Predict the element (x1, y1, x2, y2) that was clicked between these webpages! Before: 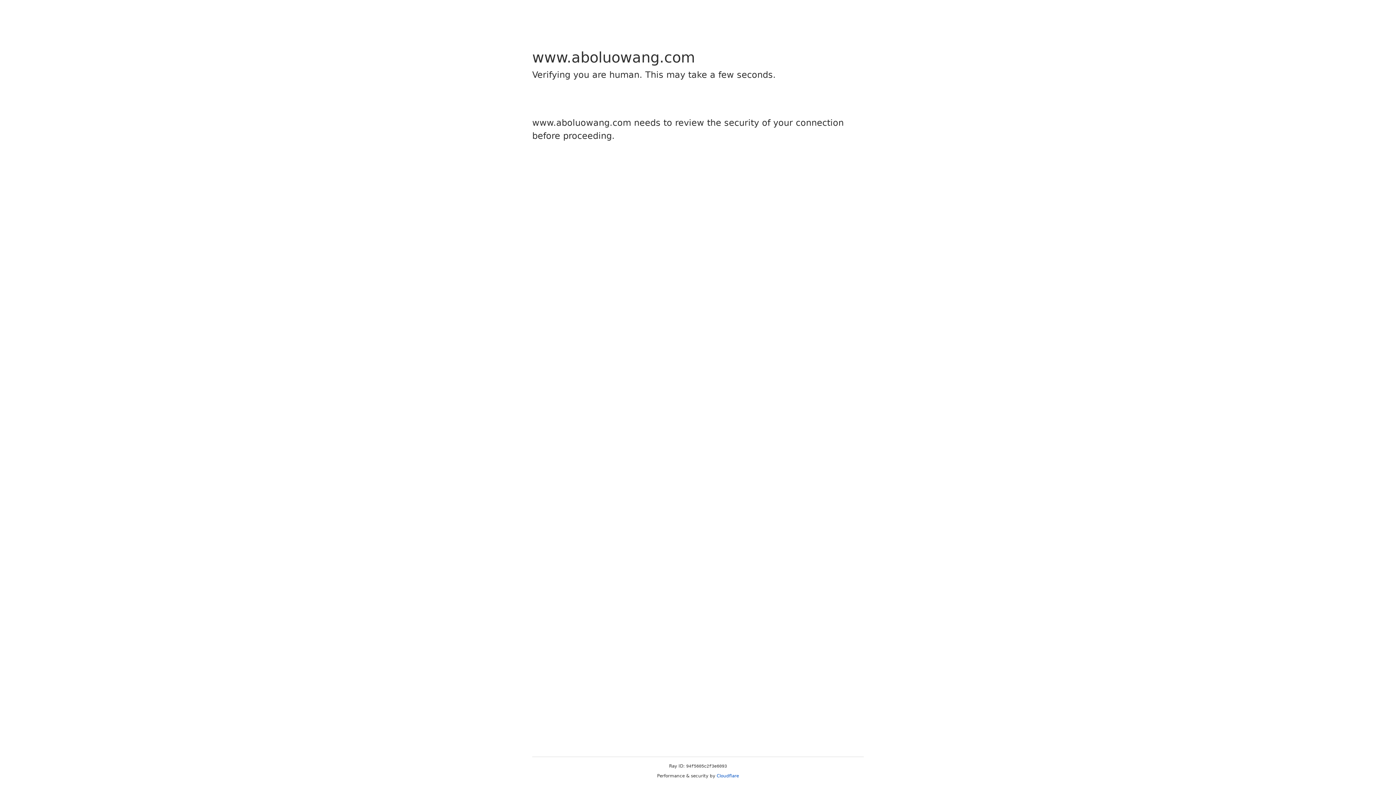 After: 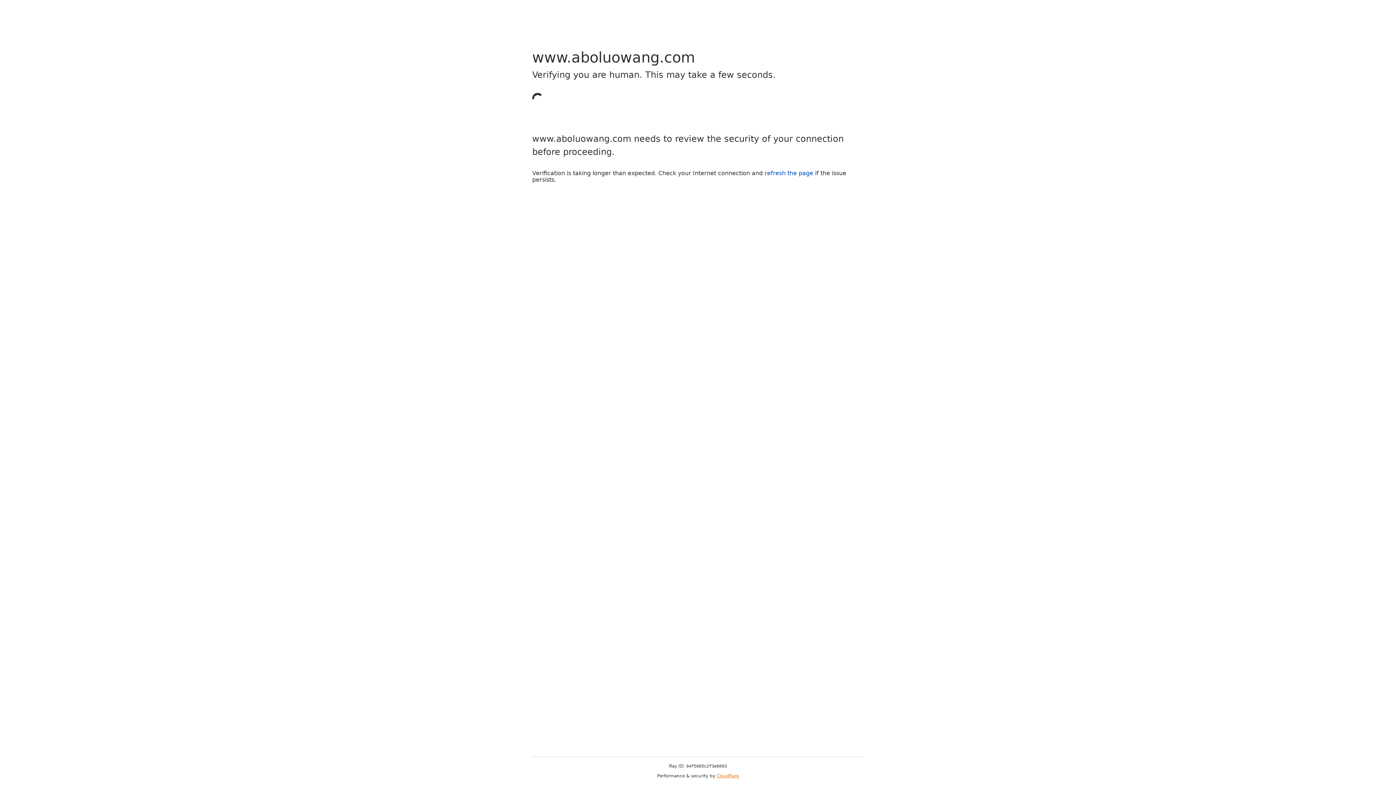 Action: bbox: (716, 773, 739, 778) label: Cloudflare